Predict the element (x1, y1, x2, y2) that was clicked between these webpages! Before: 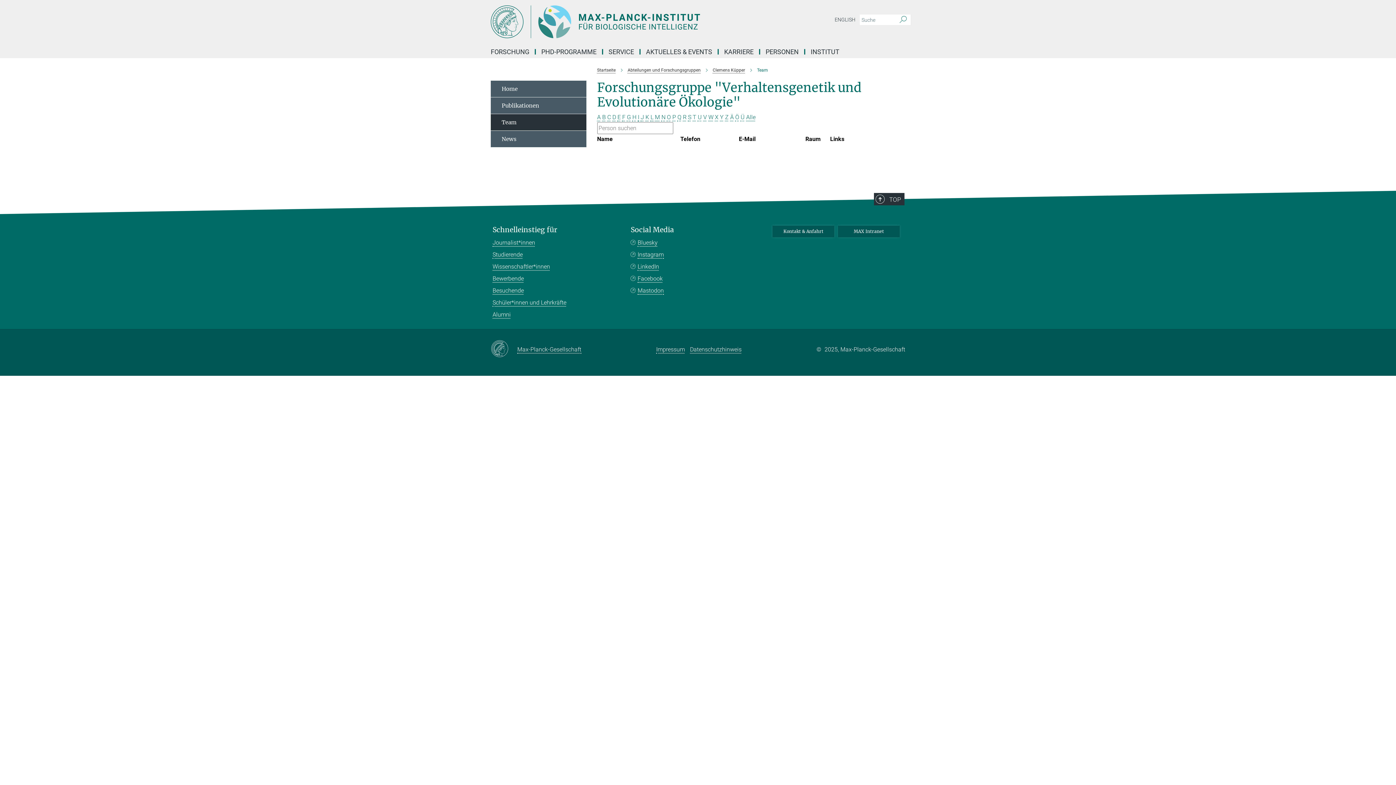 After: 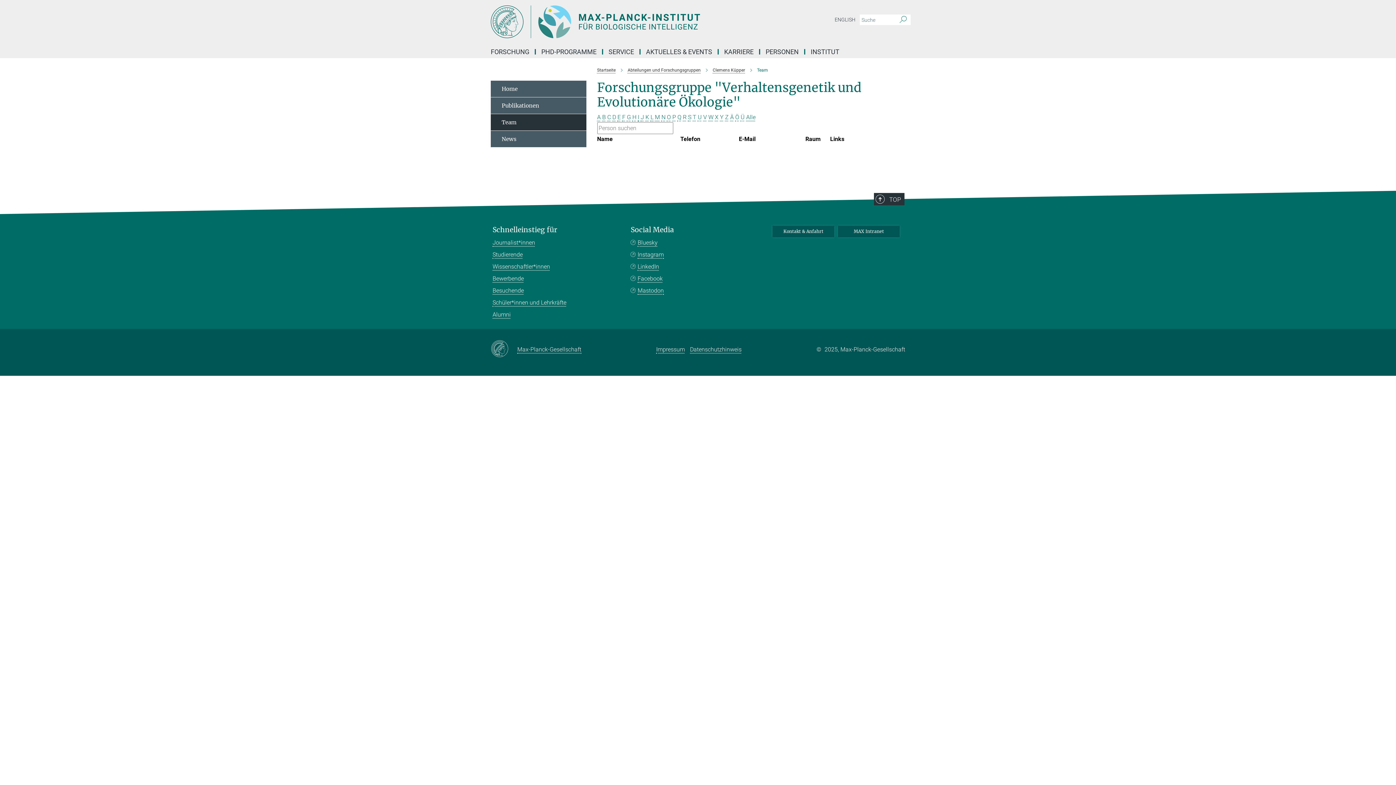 Action: bbox: (490, 340, 517, 358)